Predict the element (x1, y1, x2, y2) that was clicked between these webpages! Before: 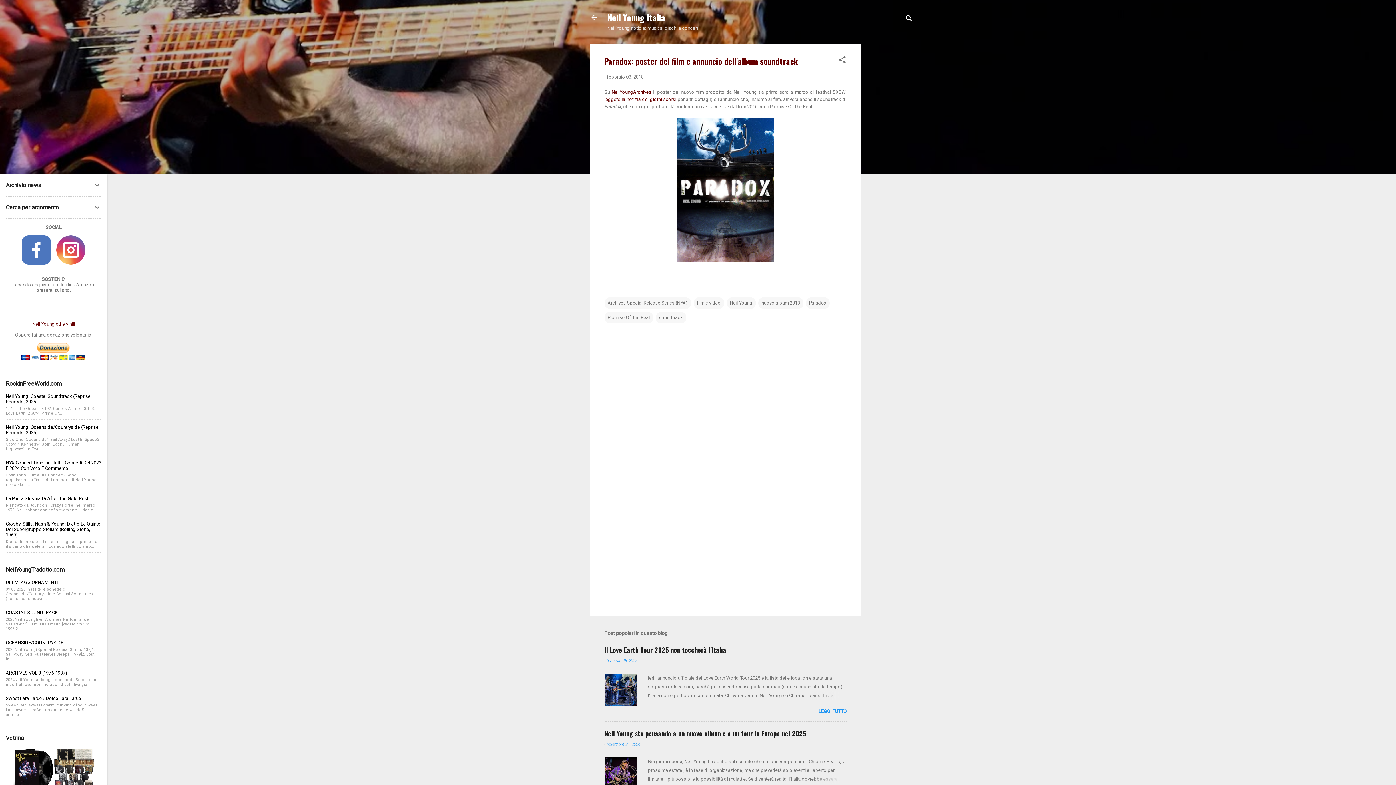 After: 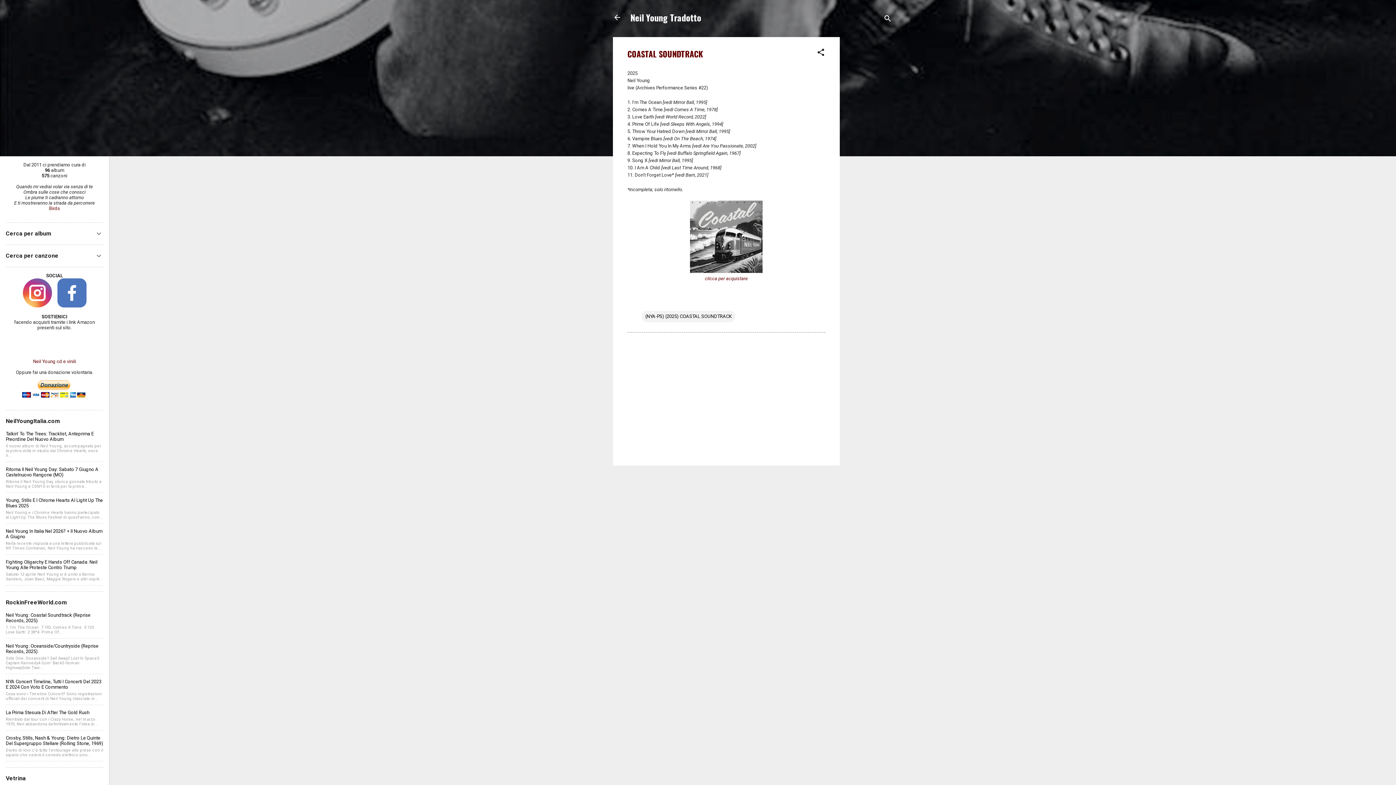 Action: label: COASTAL SOUNDTRACK bbox: (5, 610, 57, 615)